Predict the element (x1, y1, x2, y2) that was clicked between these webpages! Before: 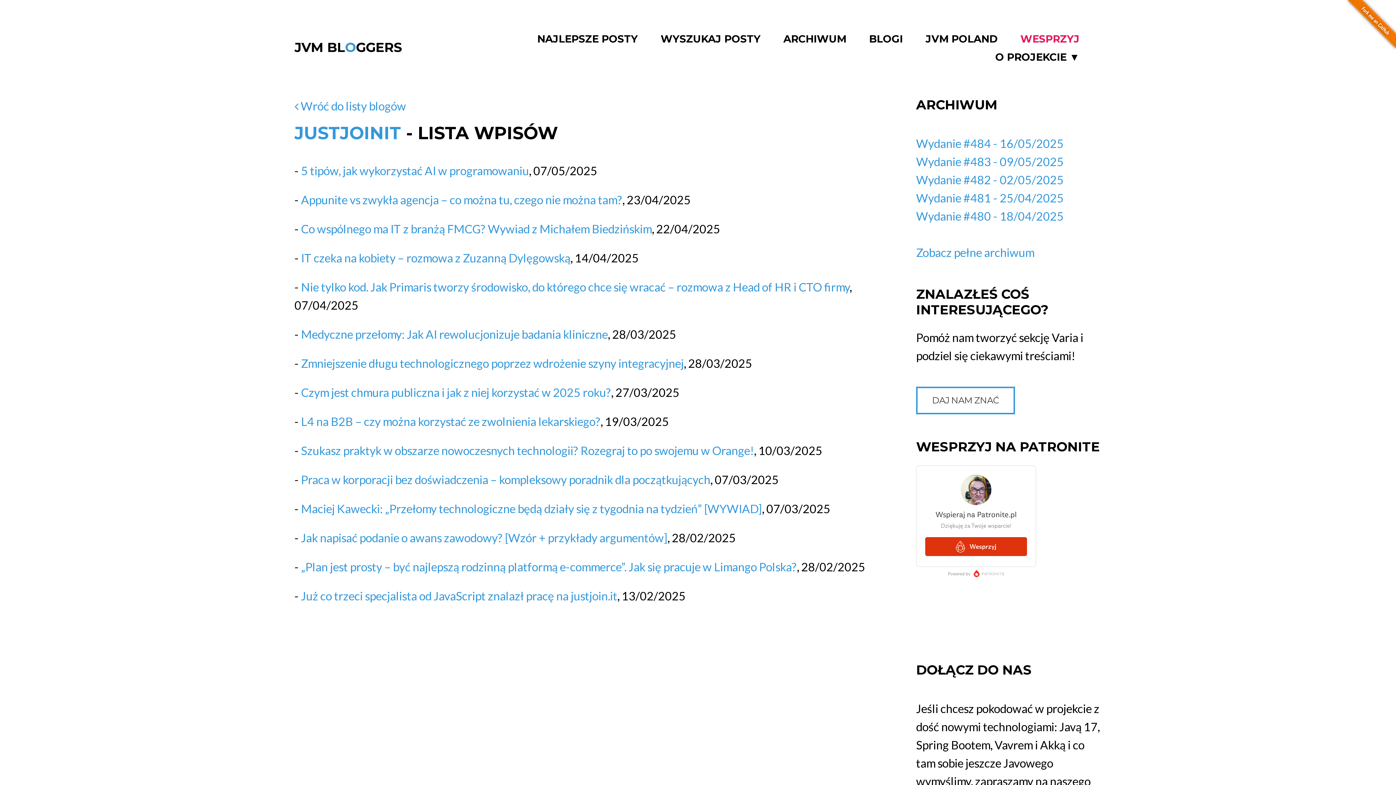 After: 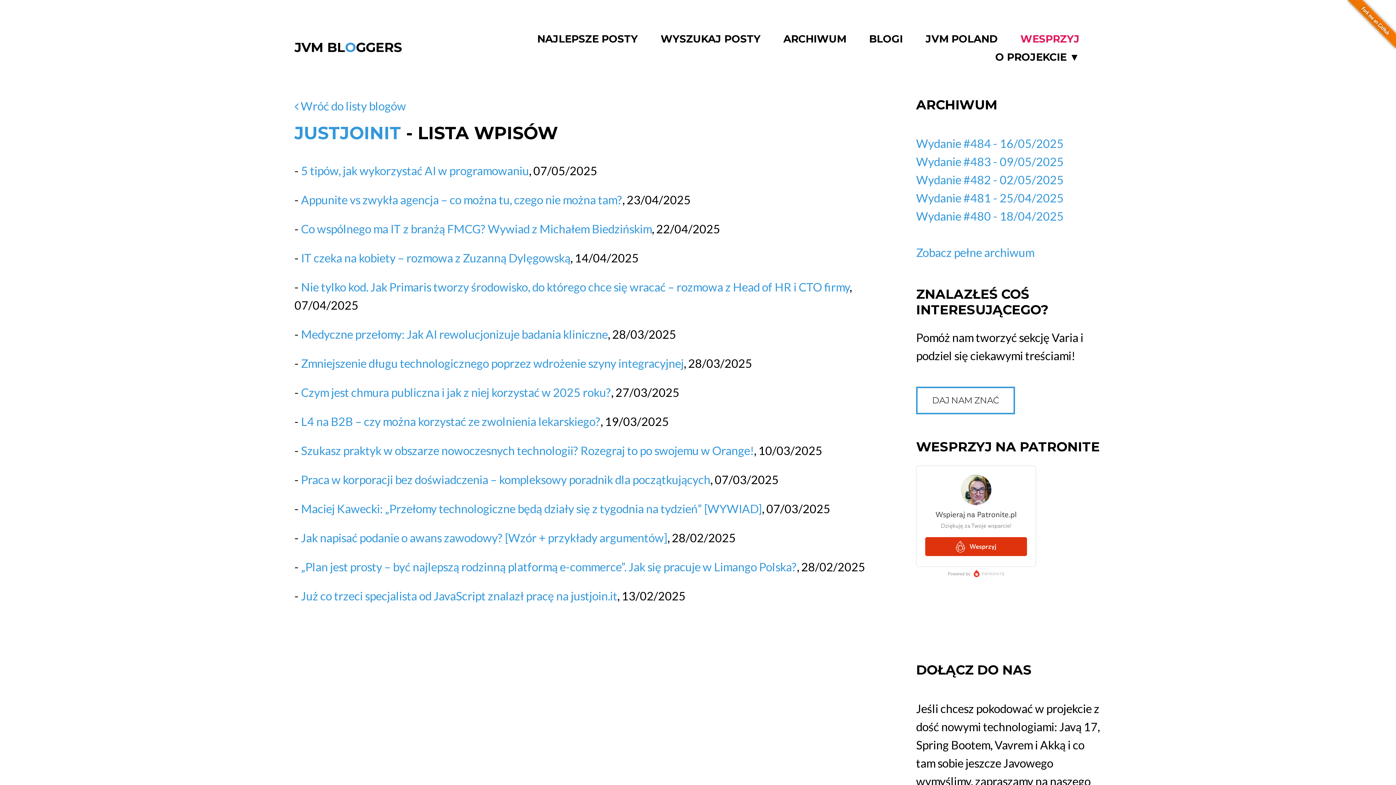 Action: label: Jak napisać podanie o awans zawodowy? [Wzór + przykłady argumentów] bbox: (301, 530, 667, 545)